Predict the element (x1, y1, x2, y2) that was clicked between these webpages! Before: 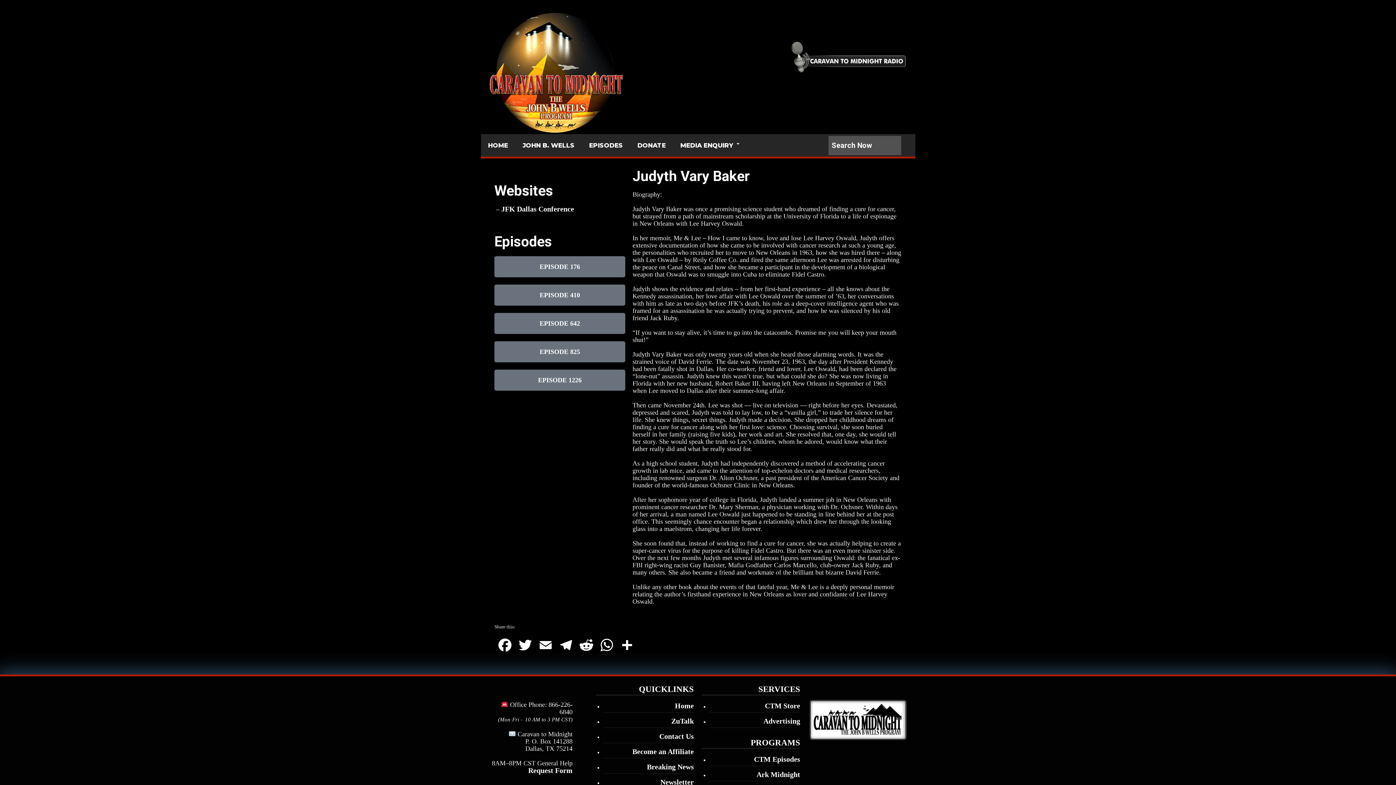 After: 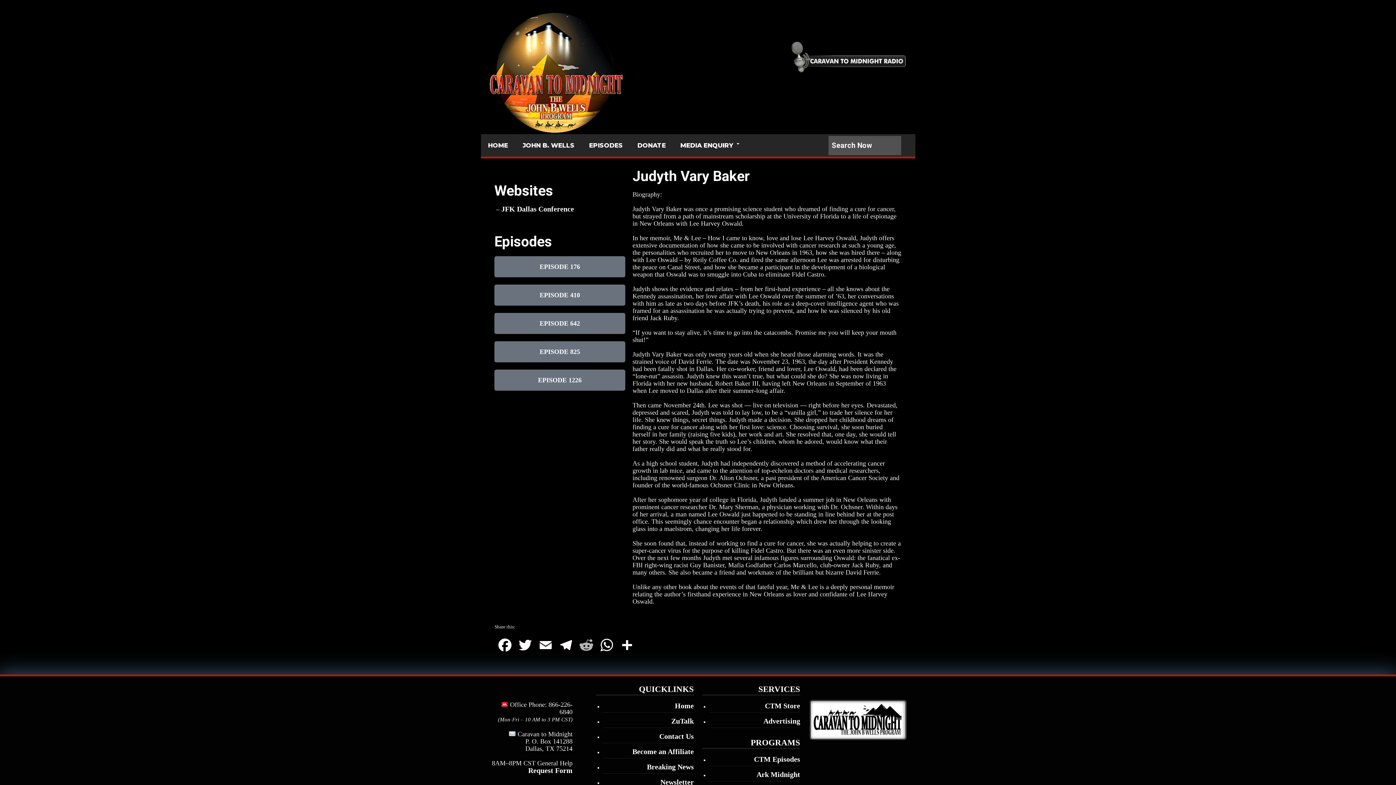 Action: label: Reddit bbox: (576, 636, 596, 661)